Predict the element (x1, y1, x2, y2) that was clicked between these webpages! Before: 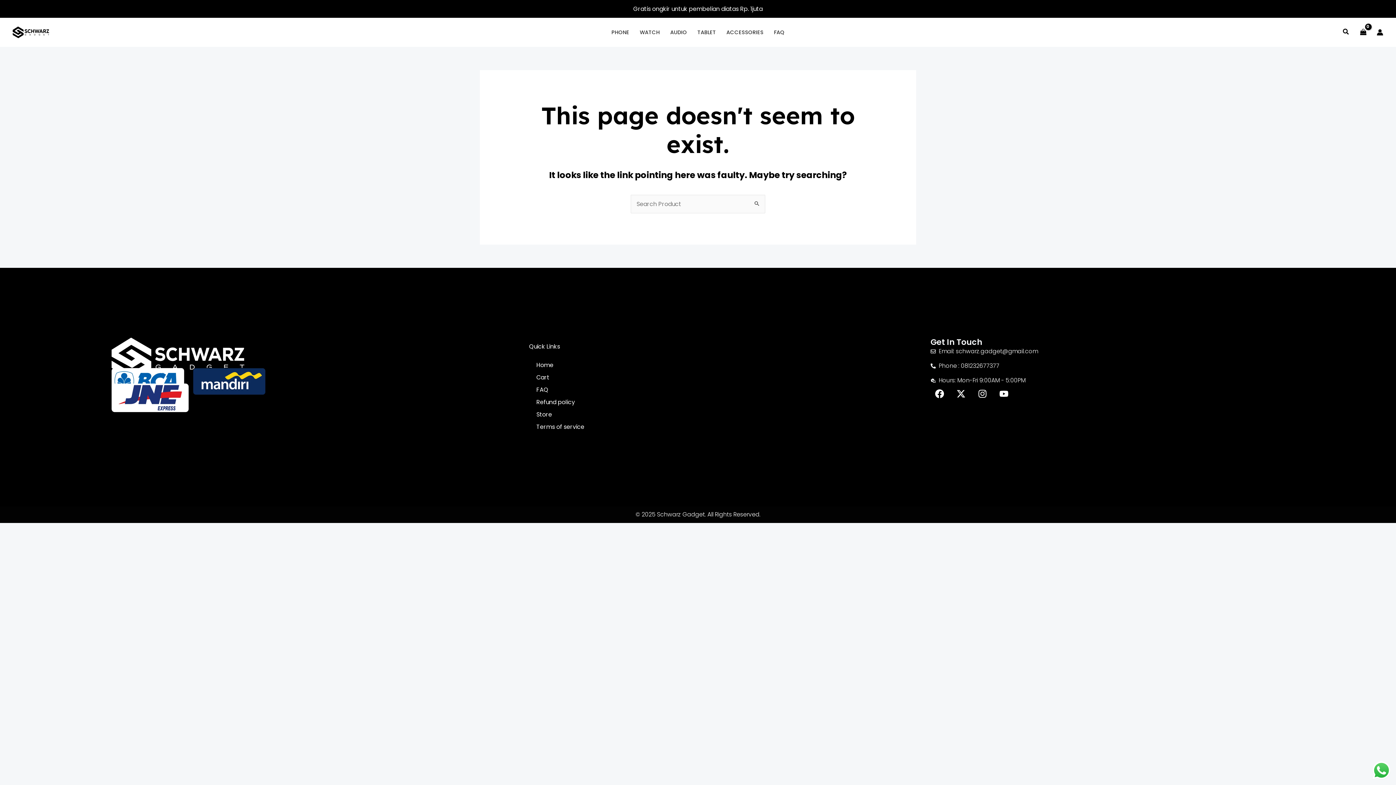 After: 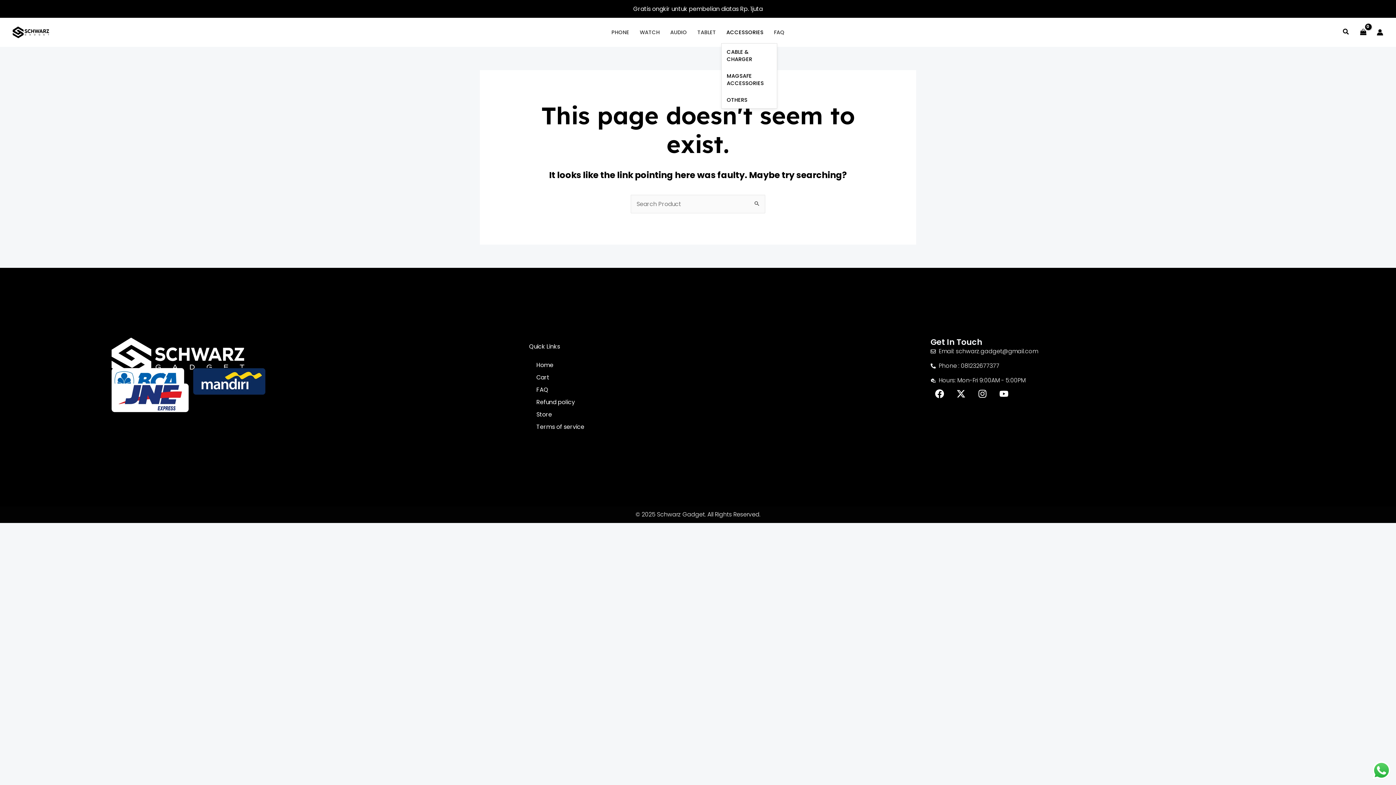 Action: label: ACCESSORIES bbox: (721, 21, 768, 43)